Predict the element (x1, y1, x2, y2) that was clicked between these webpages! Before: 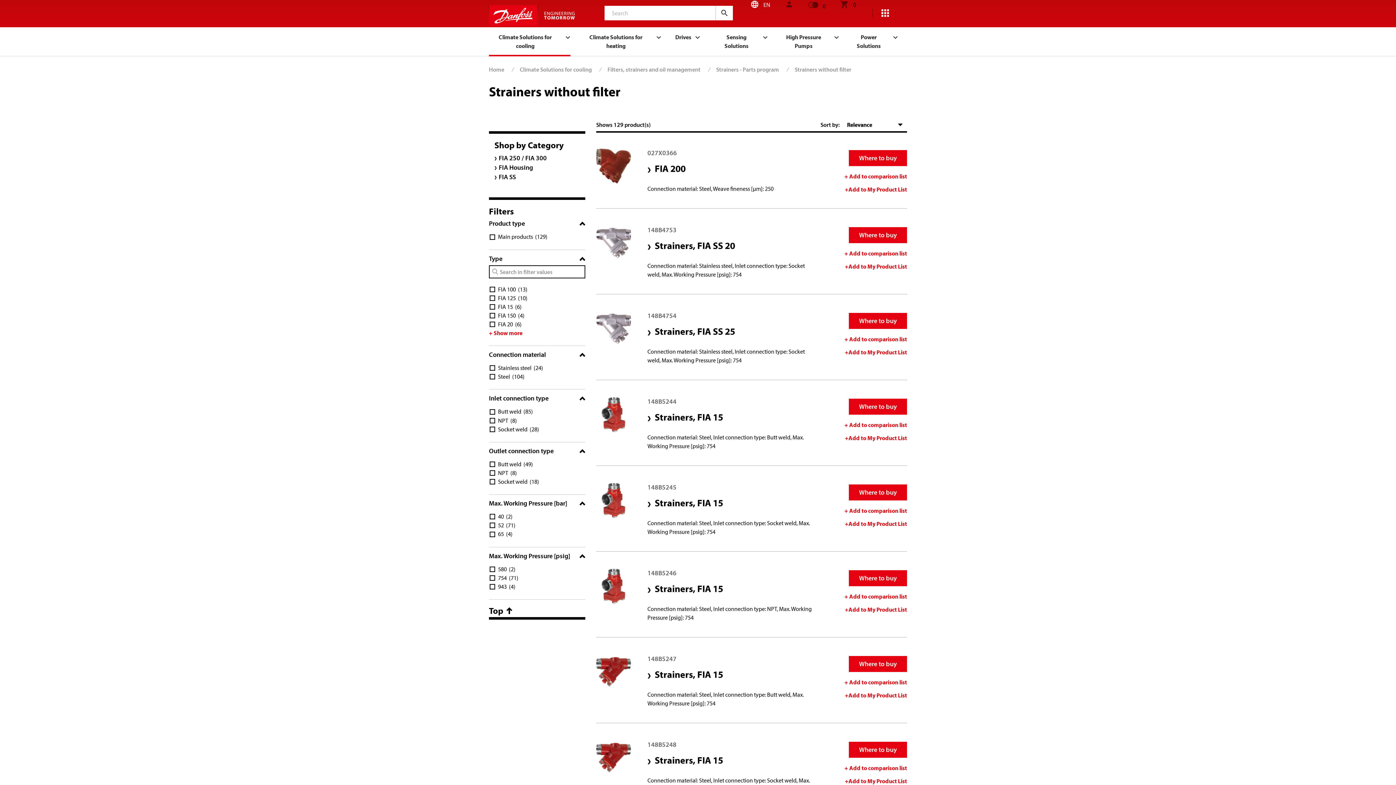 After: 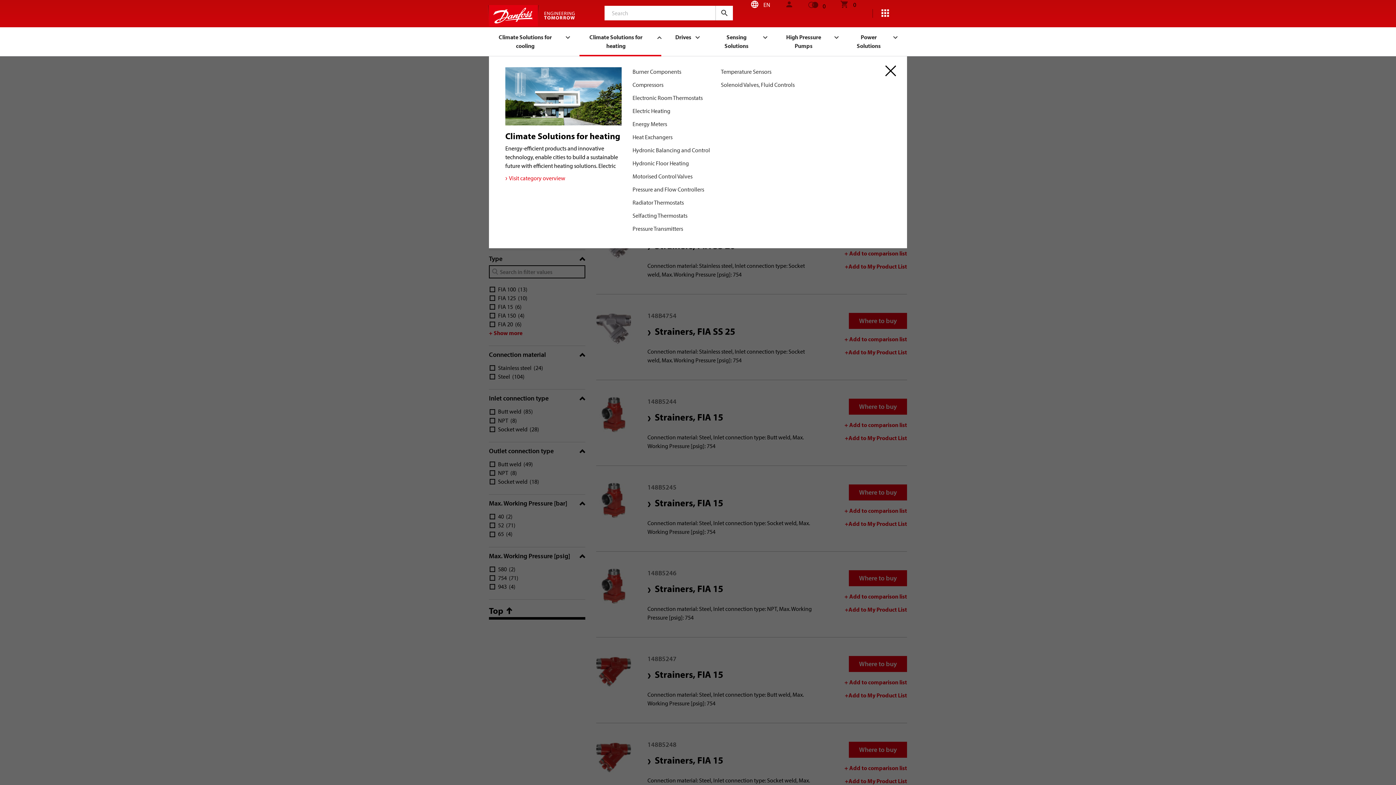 Action: bbox: (579, 26, 661, 56) label: Climate Solutions for heating